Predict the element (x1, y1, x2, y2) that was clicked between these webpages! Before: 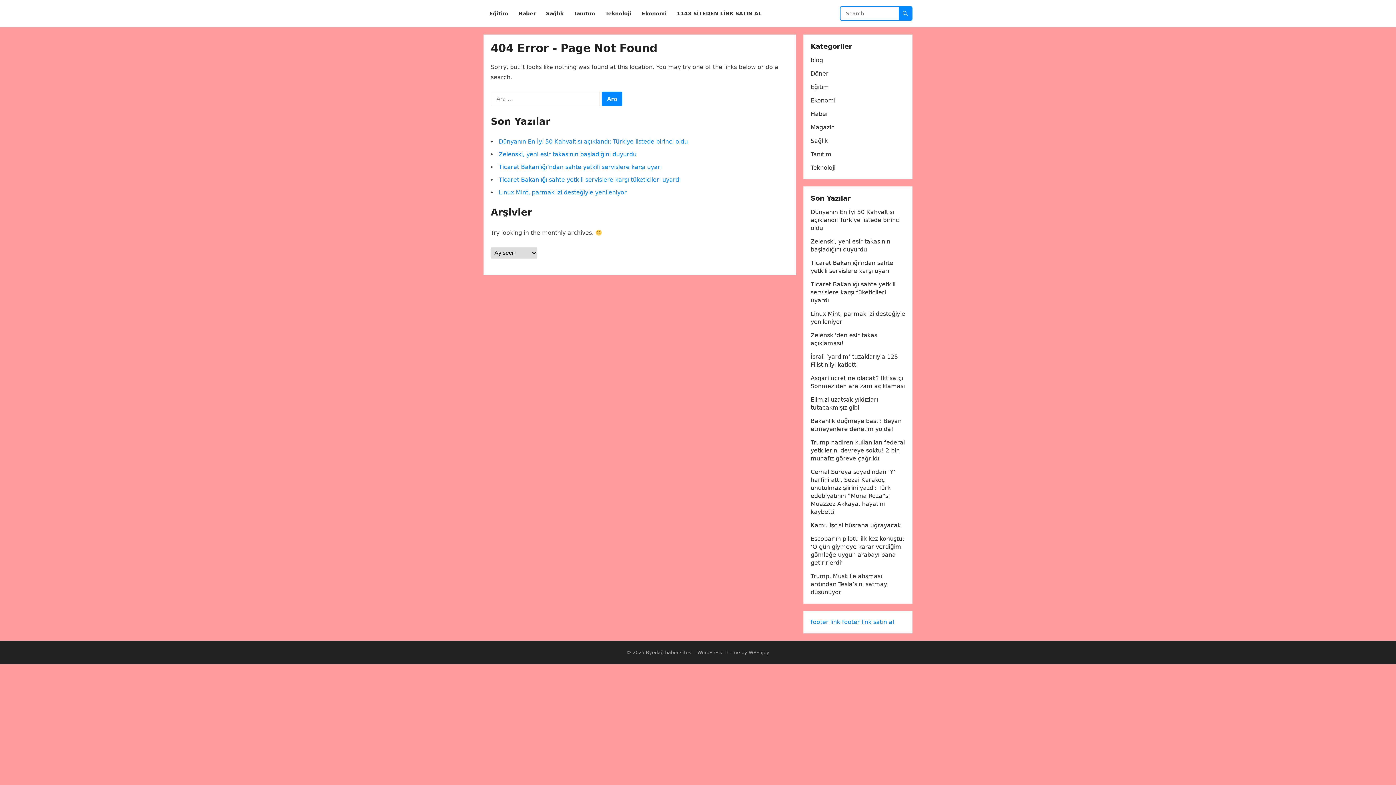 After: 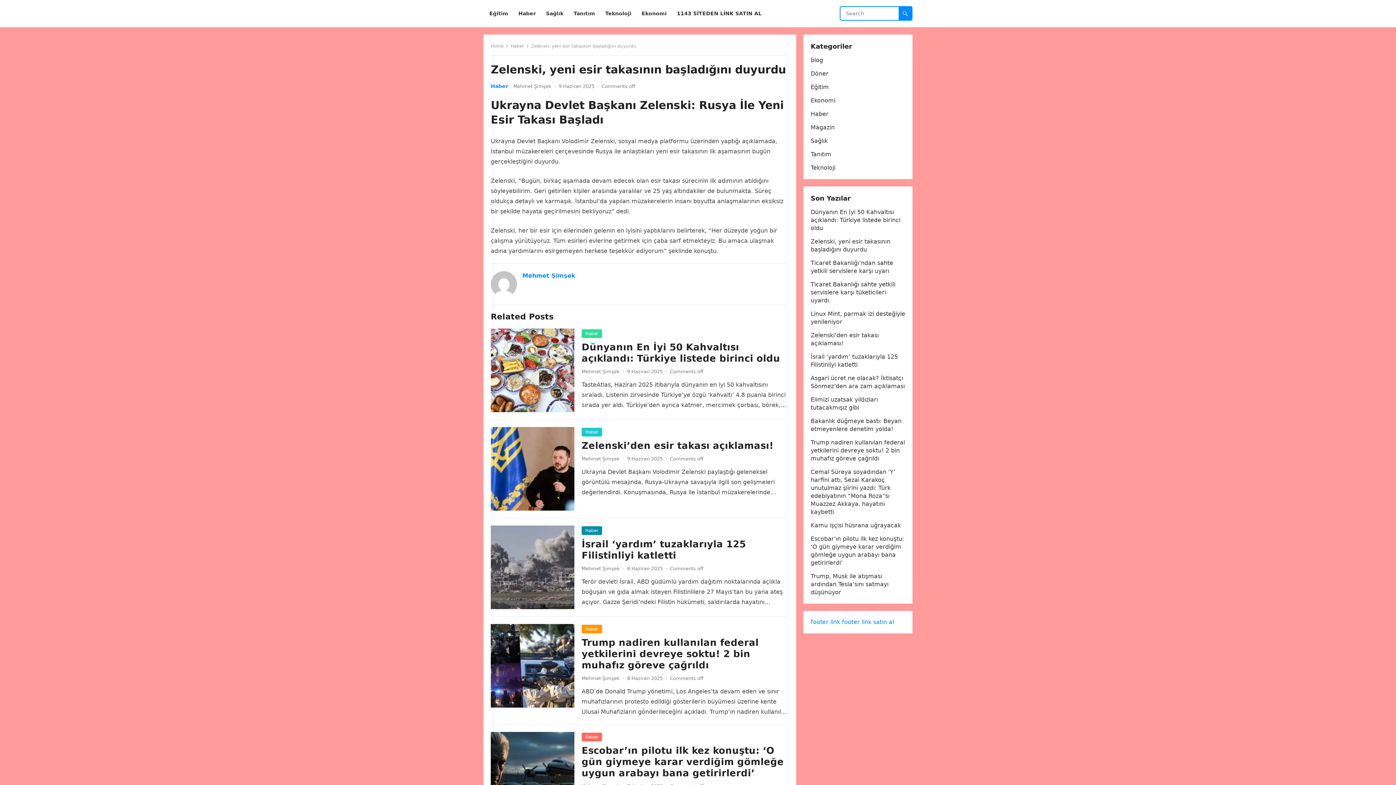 Action: bbox: (498, 150, 636, 157) label: Zelenski, yeni esir takasının başladığını duyurdu